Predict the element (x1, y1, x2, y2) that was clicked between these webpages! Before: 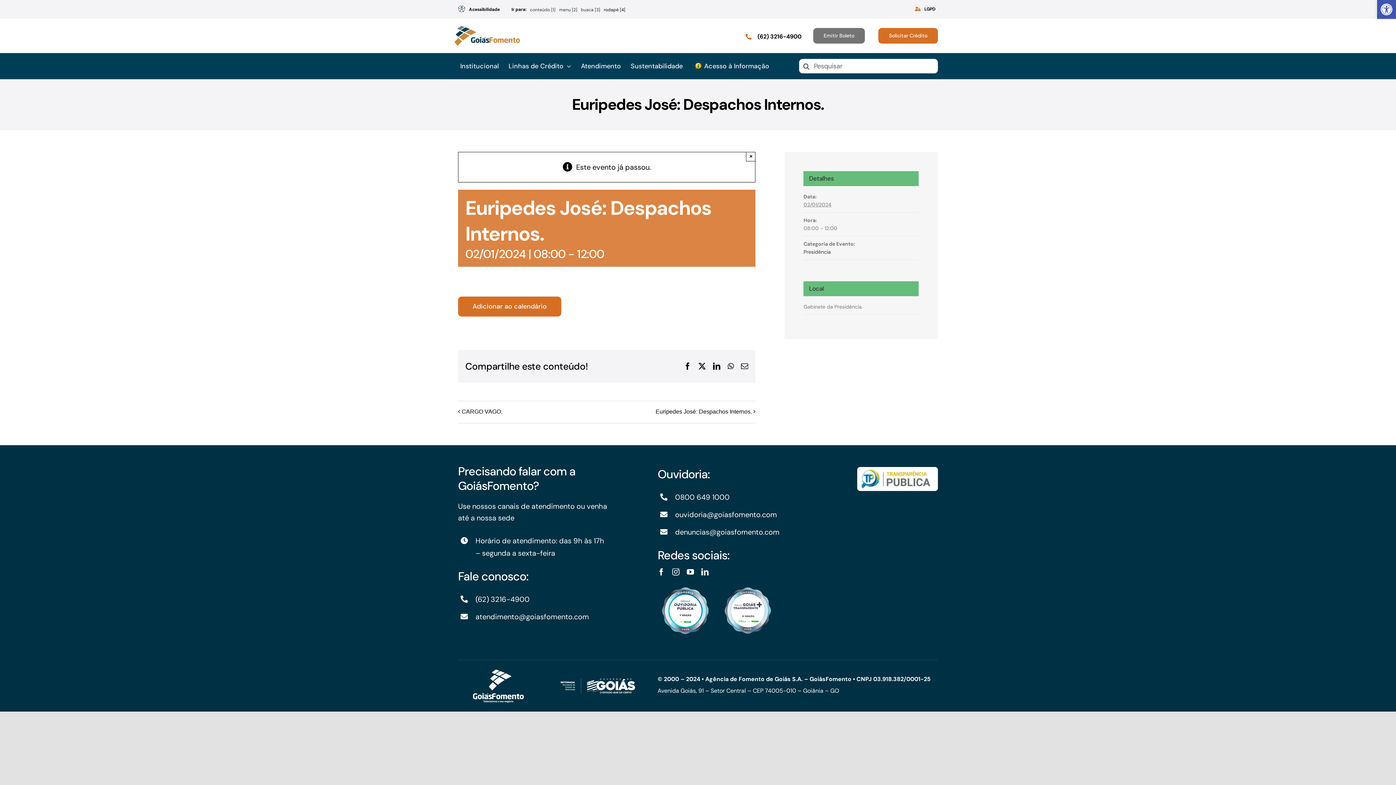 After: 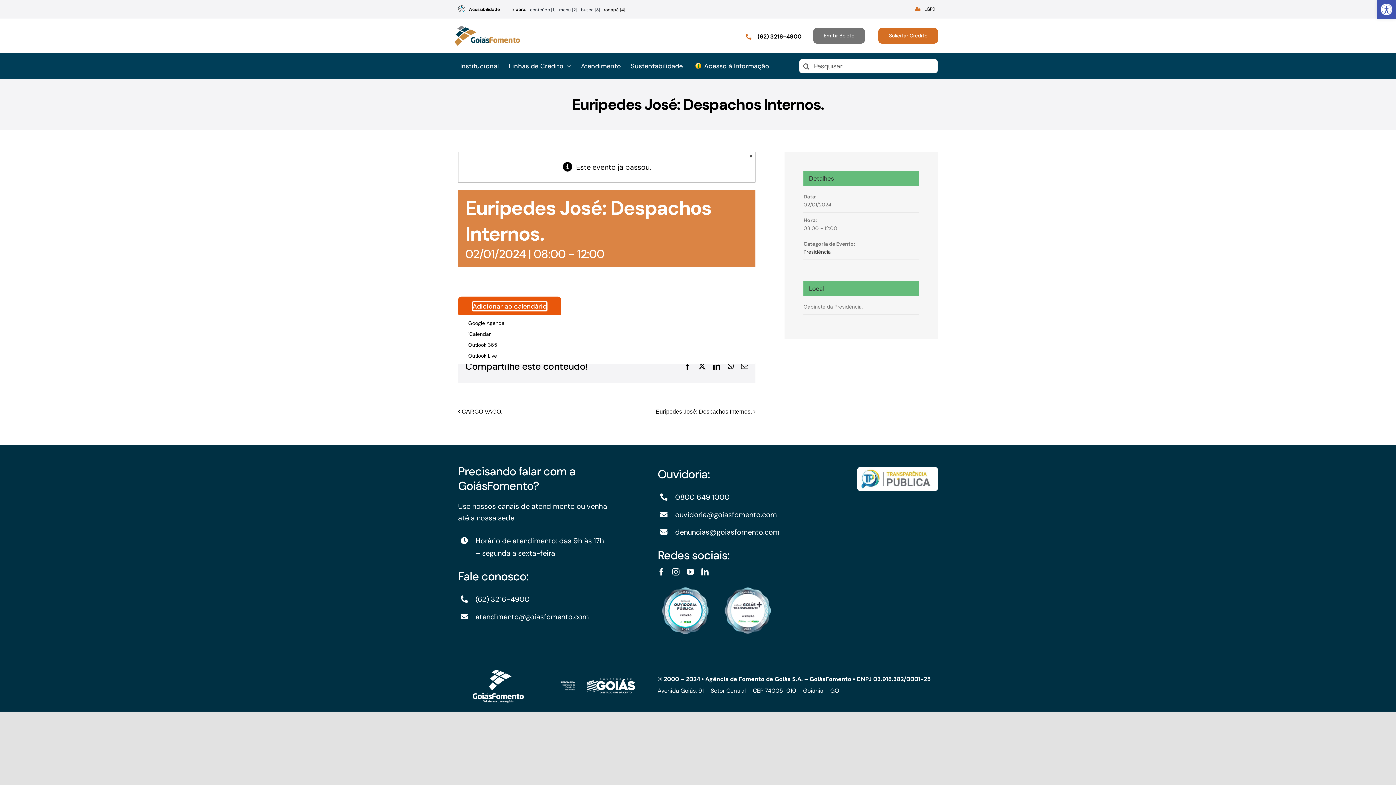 Action: bbox: (472, 303, 546, 310) label: View links to add events to your calendar